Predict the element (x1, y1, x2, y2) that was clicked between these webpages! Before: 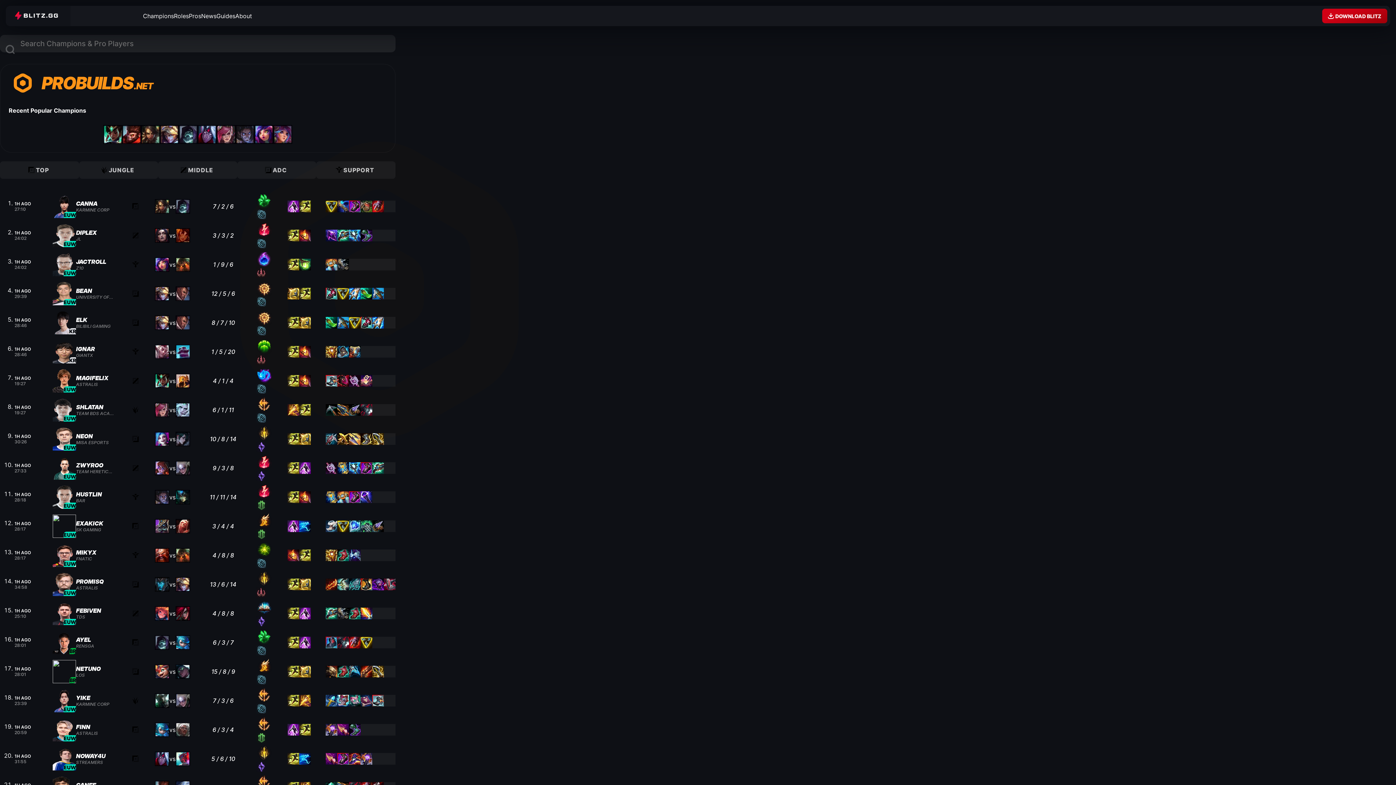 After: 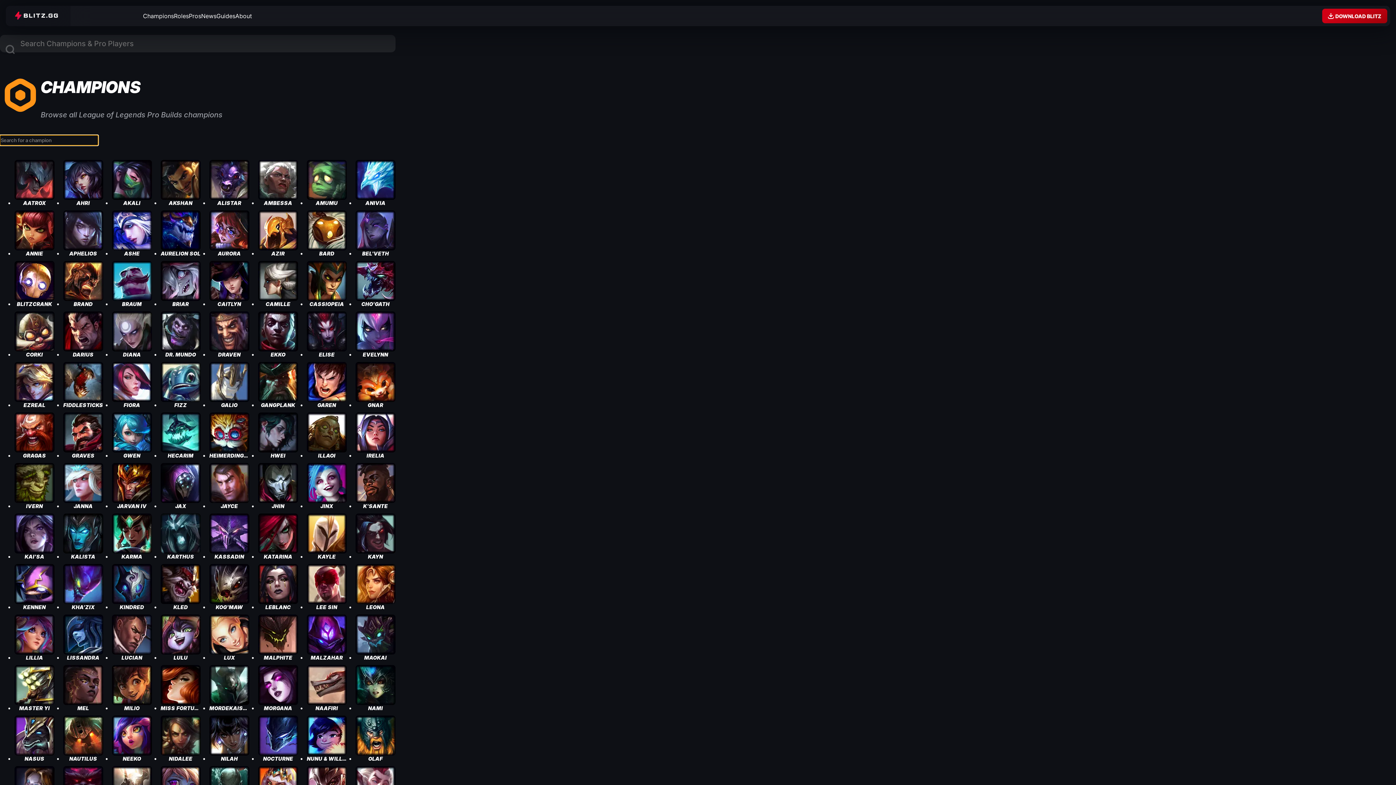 Action: label: Champions bbox: (143, 12, 173, 19)